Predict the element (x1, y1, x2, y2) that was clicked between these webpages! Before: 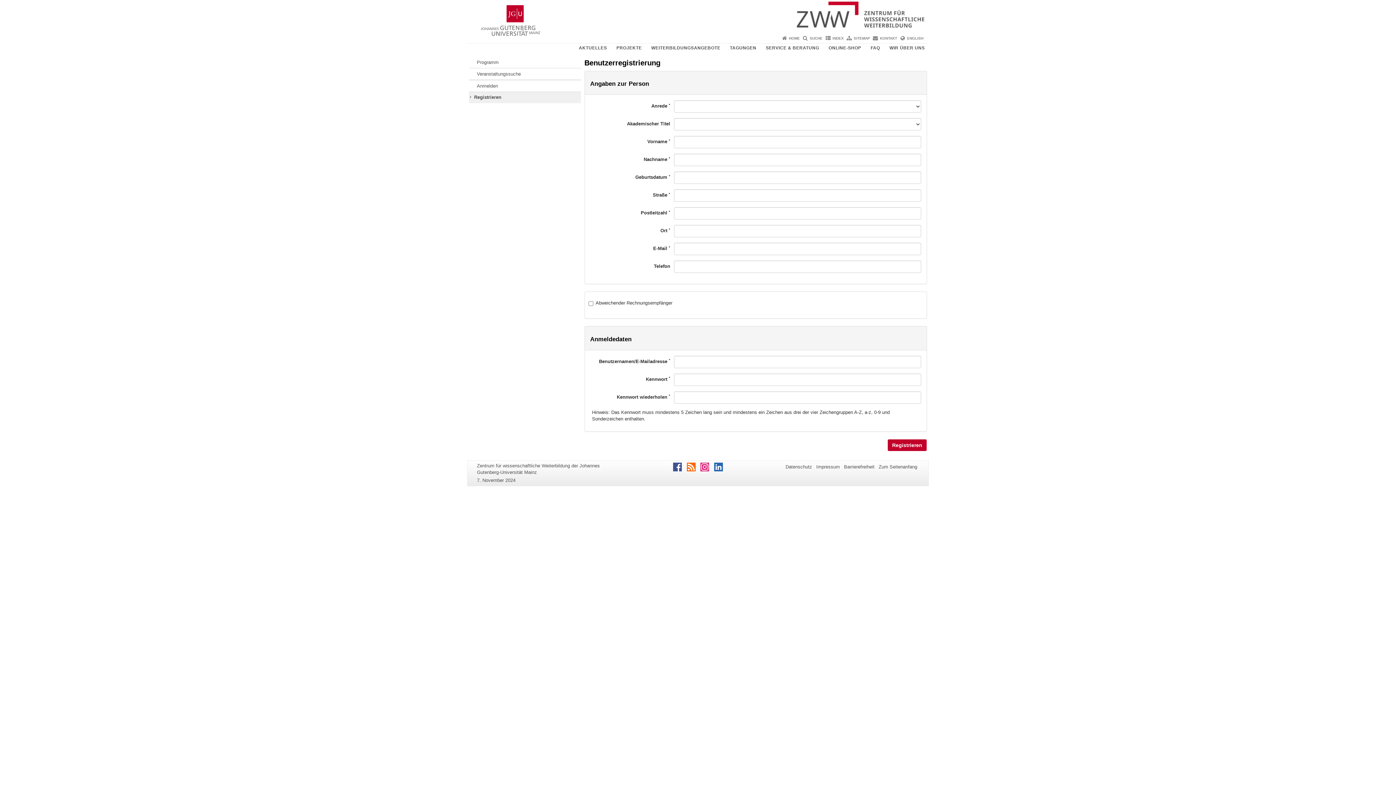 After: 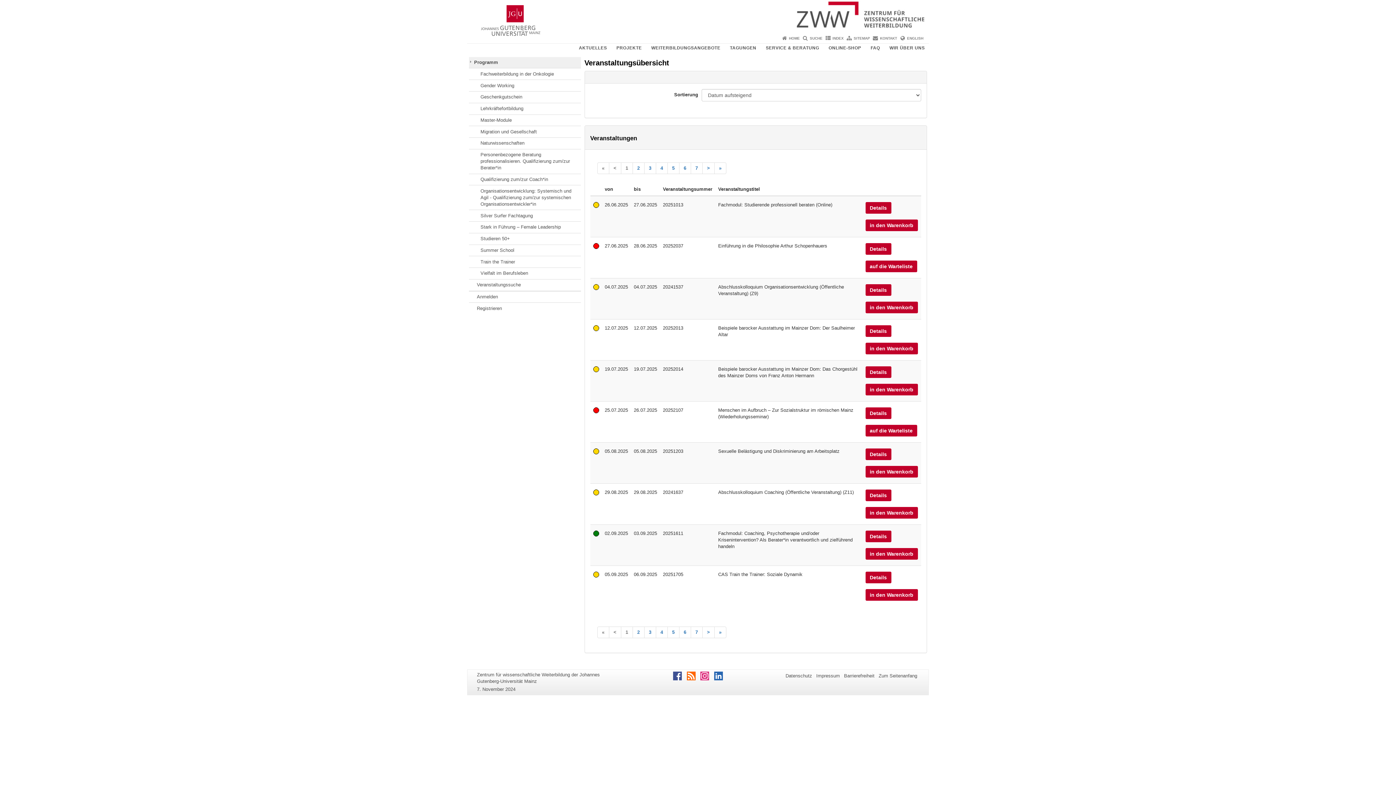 Action: bbox: (469, 56, 580, 68) label: Programm